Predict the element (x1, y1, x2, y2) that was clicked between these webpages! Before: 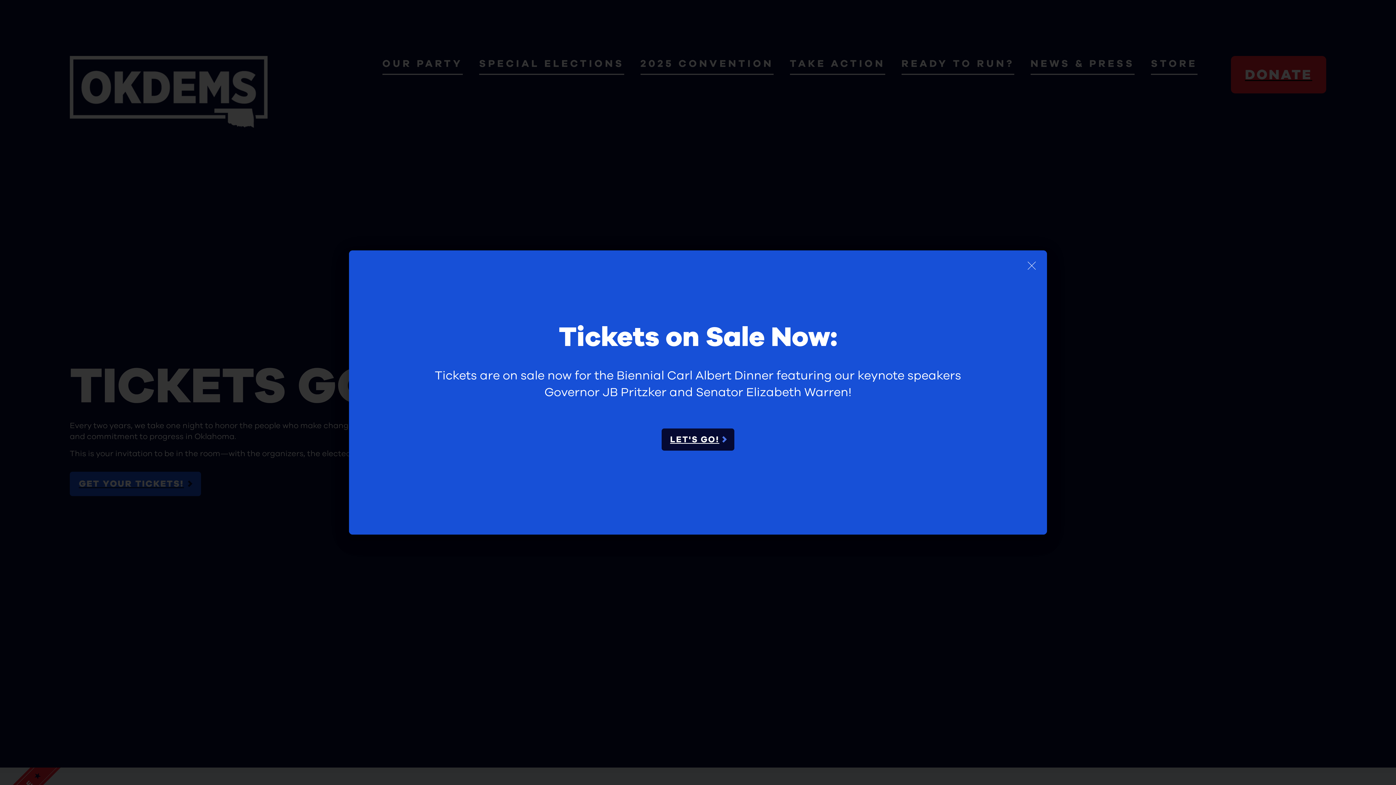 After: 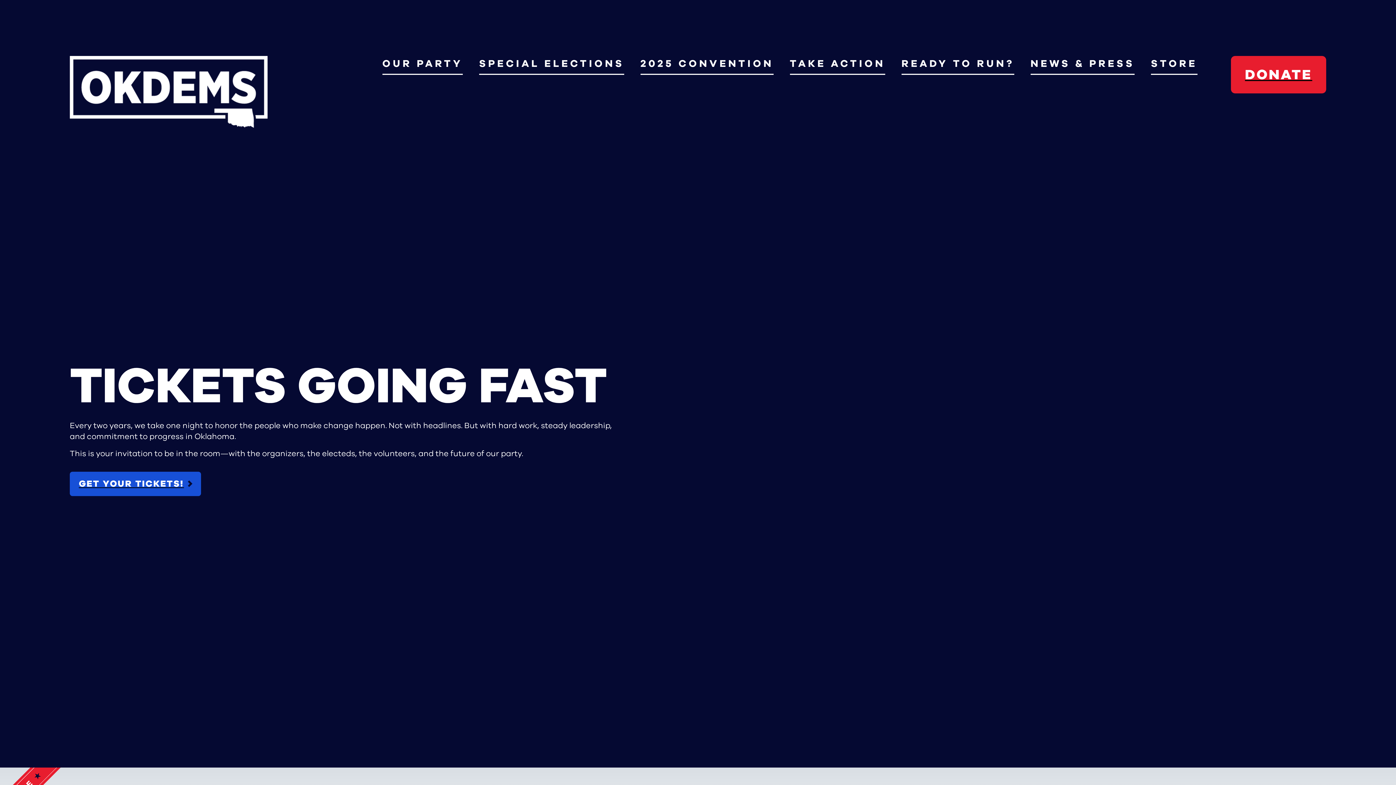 Action: bbox: (1021, 255, 1042, 276) label: Close